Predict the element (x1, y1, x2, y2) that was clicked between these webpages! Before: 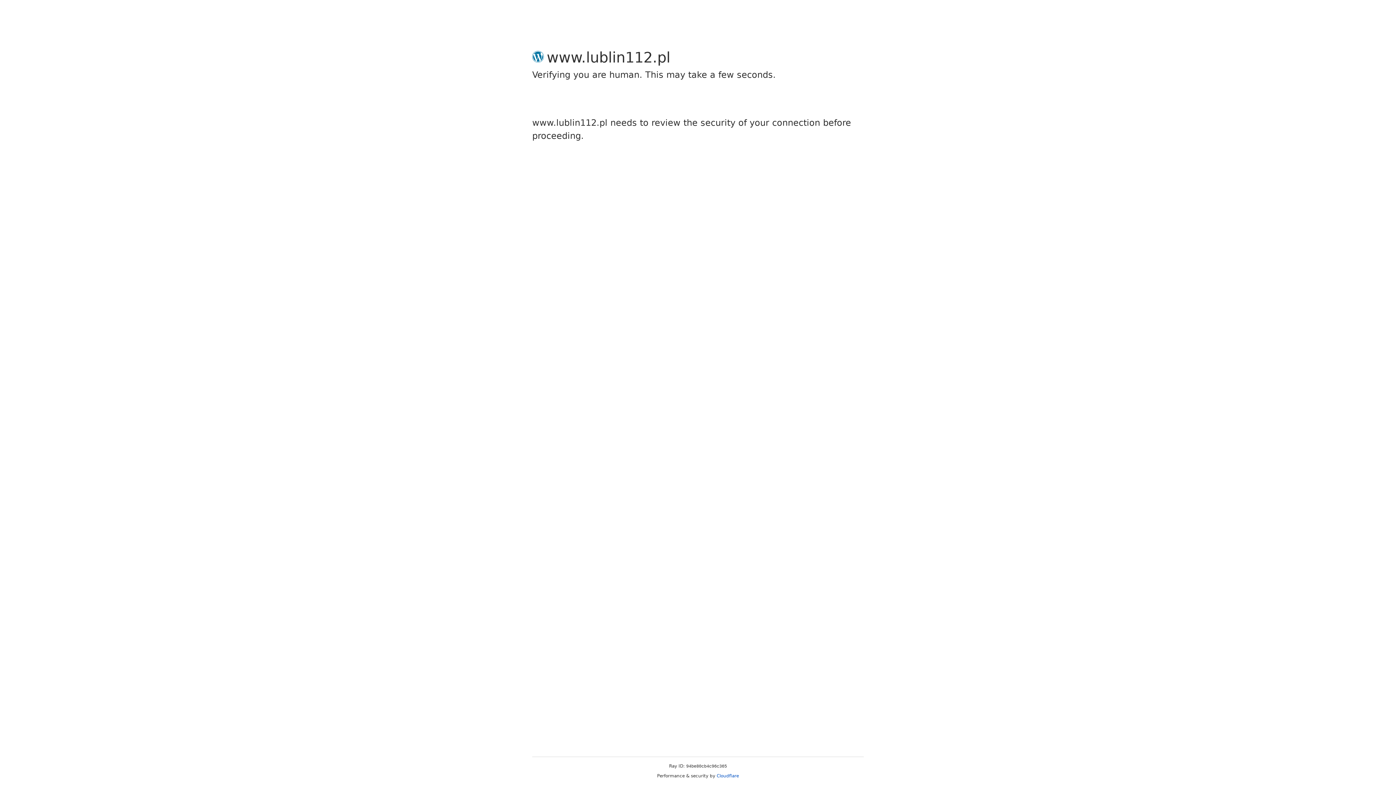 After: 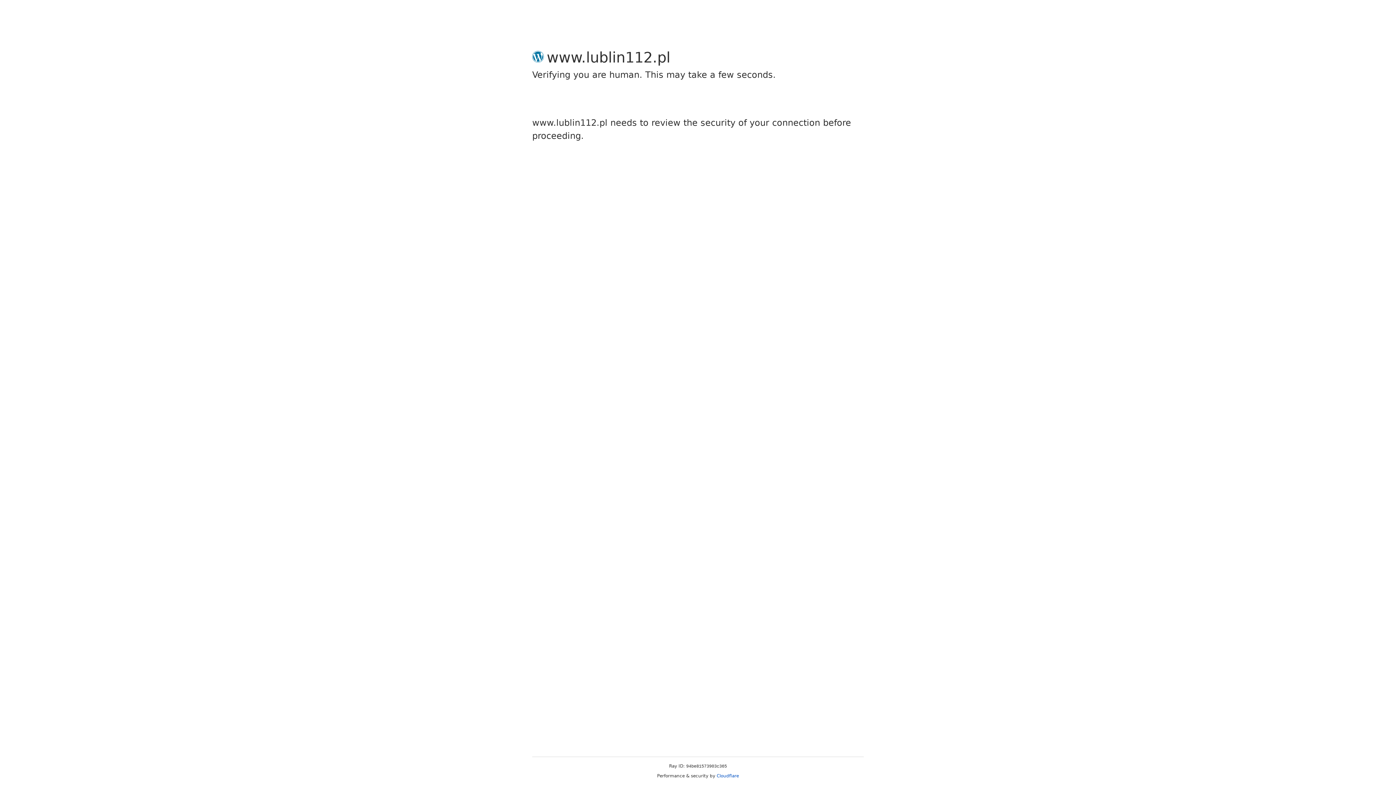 Action: bbox: (716, 773, 739, 778) label: Cloudflare